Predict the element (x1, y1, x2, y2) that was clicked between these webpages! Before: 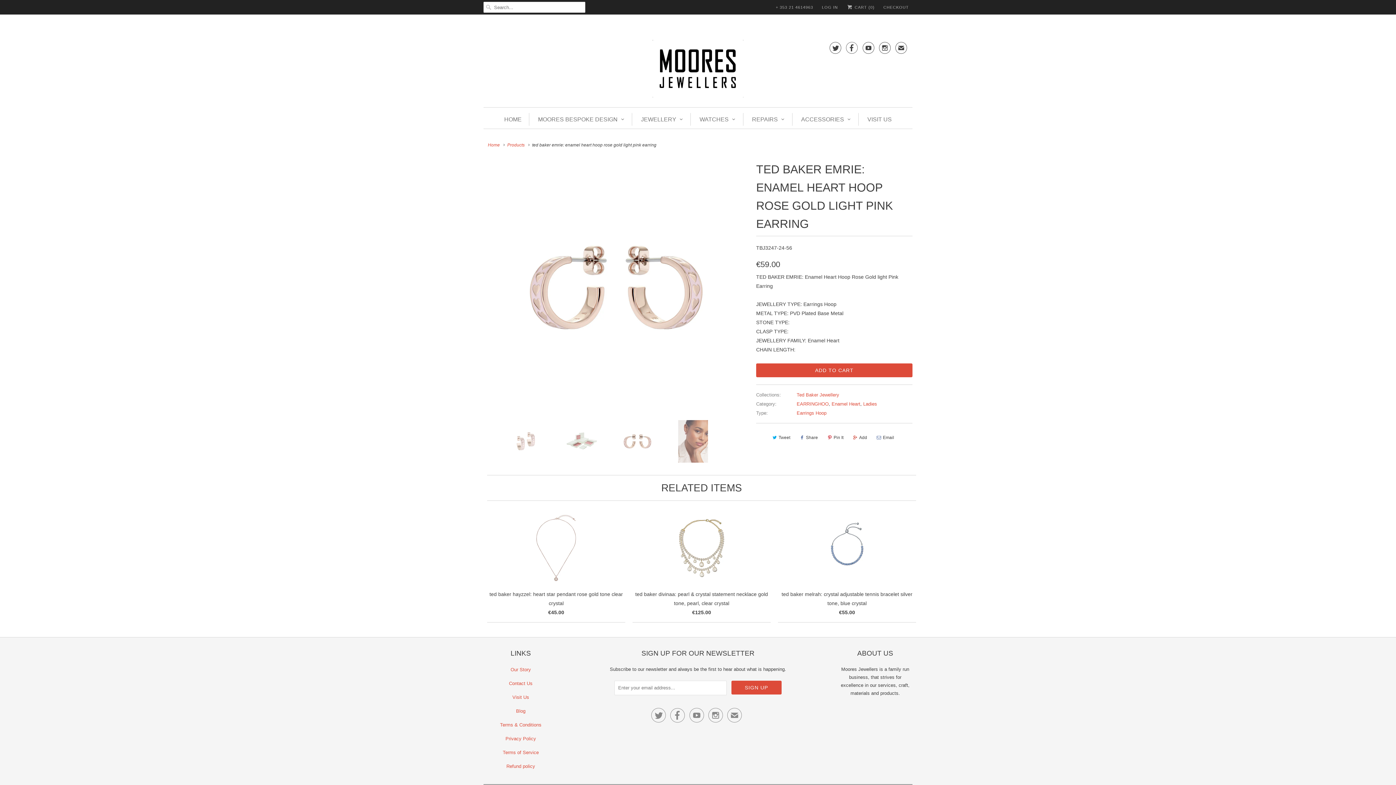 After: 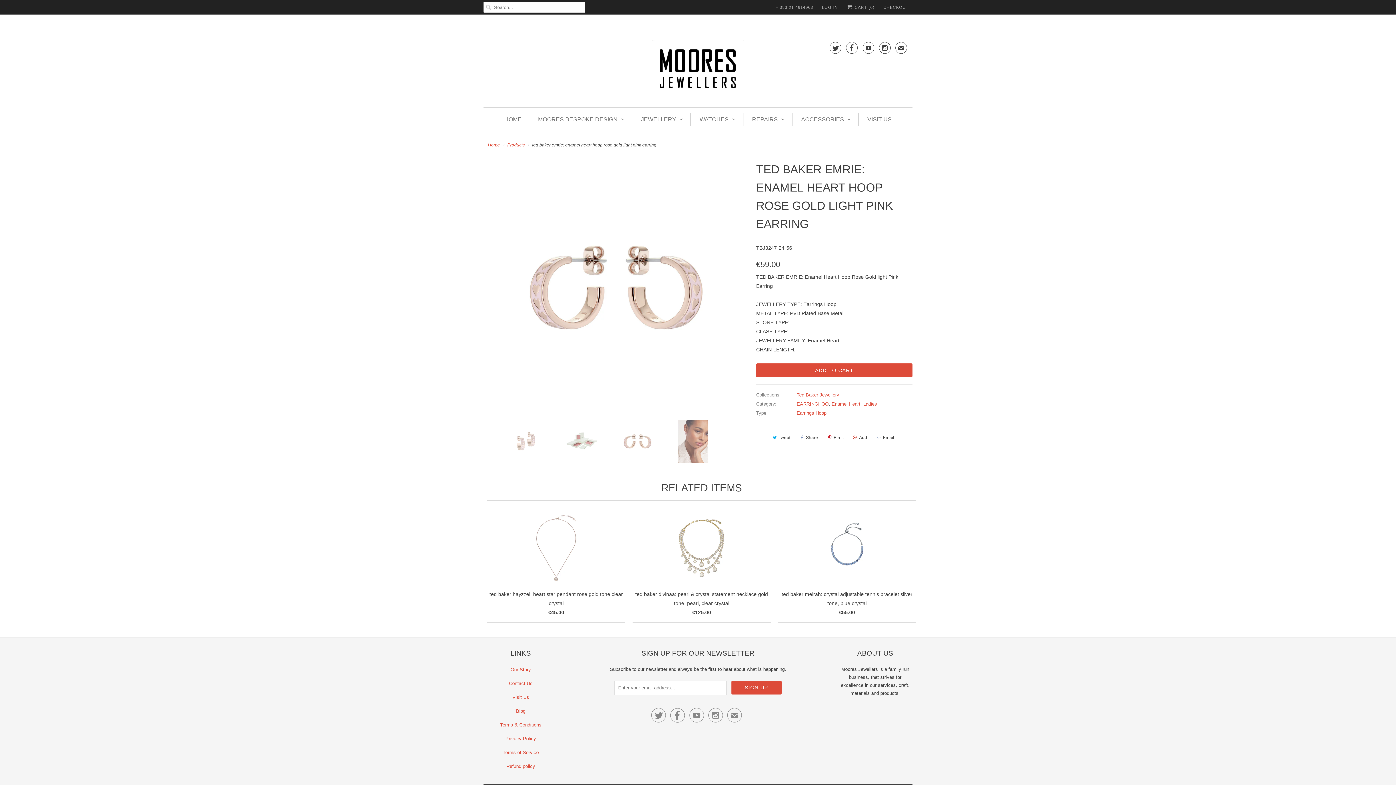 Action: label:  bbox: (862, 43, 874, 55)